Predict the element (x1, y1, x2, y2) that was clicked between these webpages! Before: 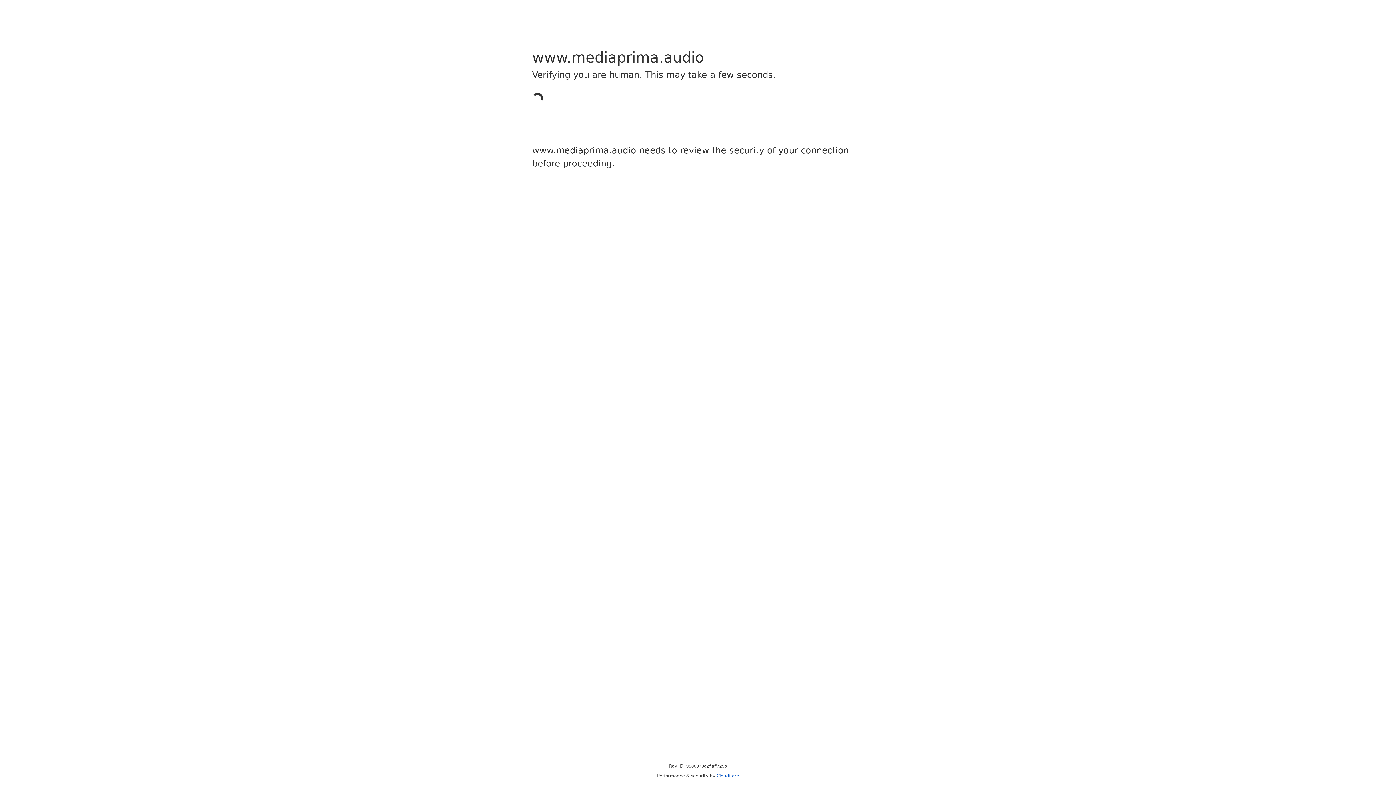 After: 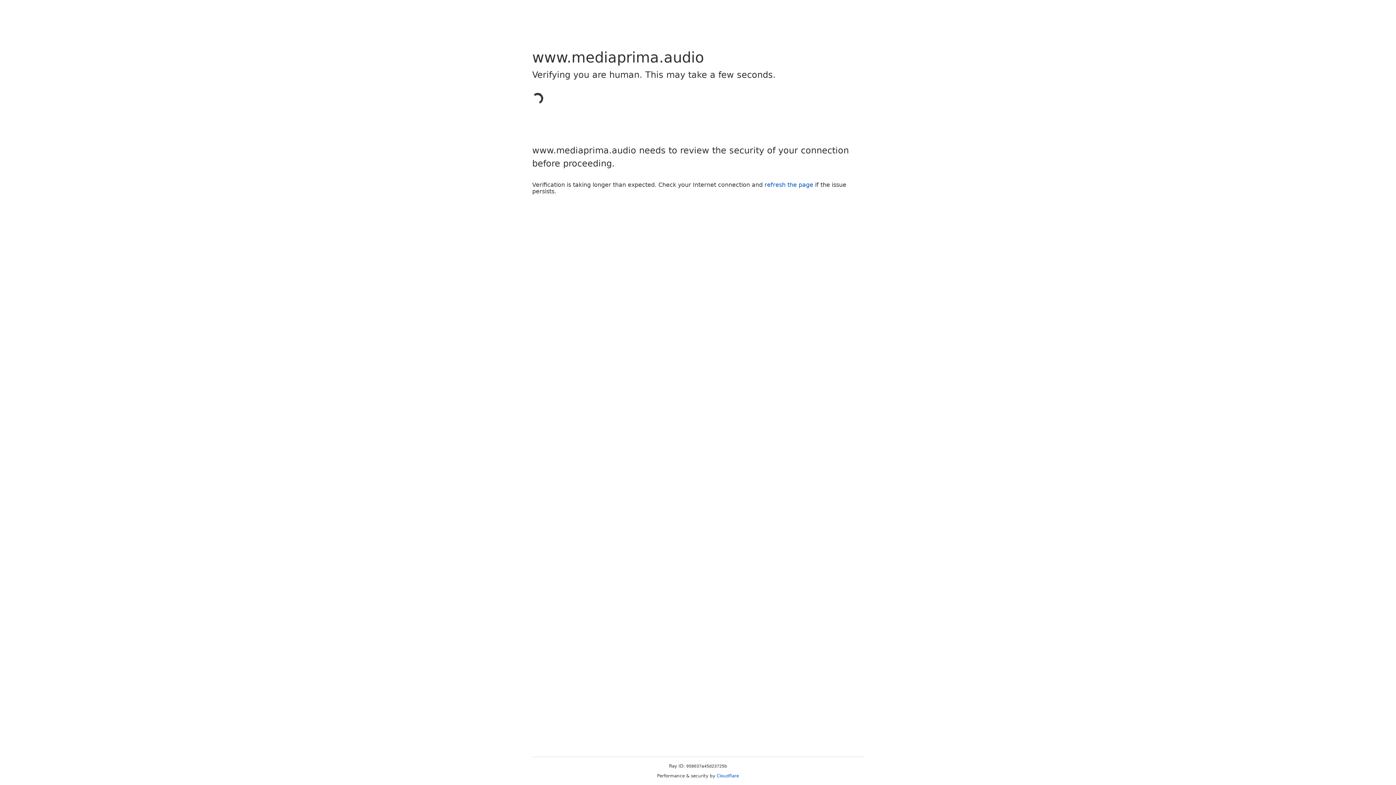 Action: bbox: (716, 773, 739, 778) label: Cloudflare